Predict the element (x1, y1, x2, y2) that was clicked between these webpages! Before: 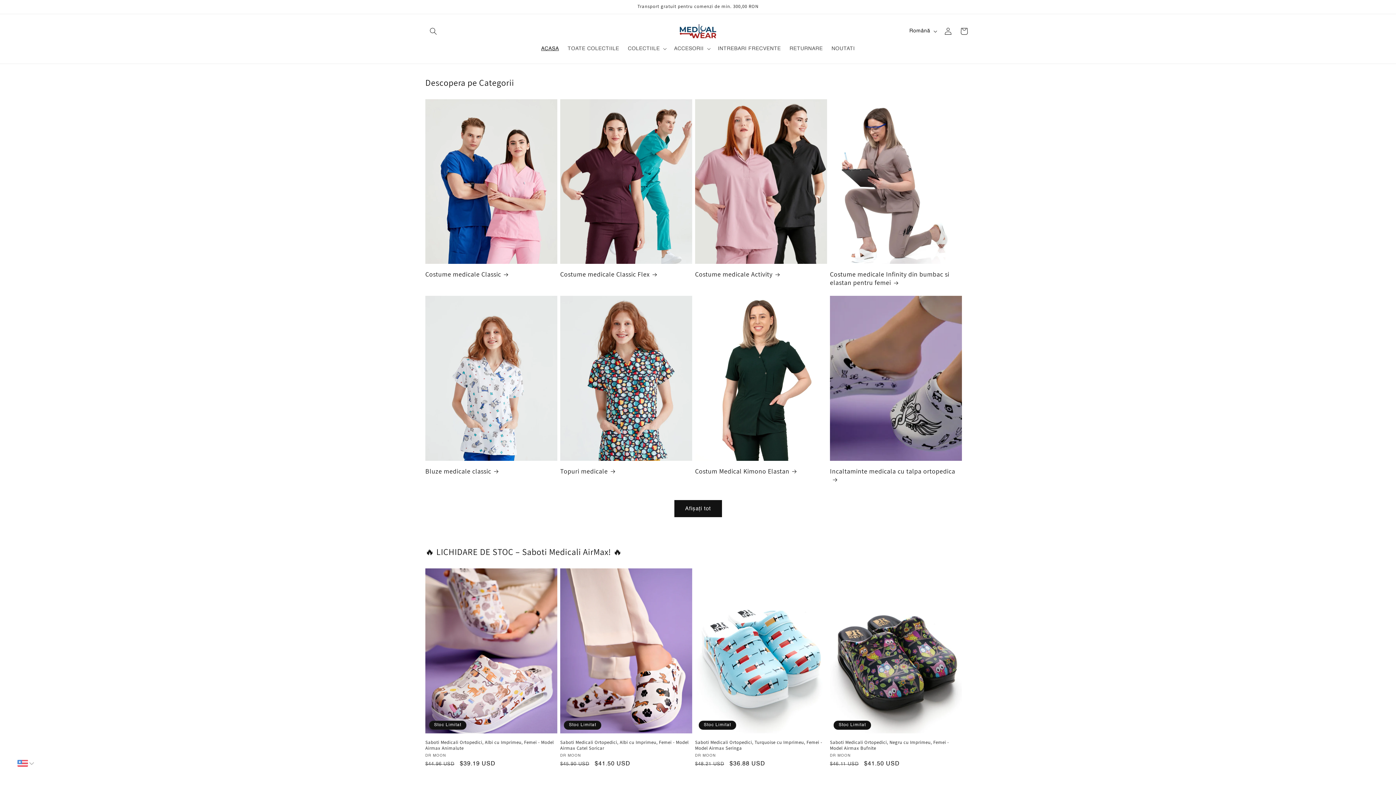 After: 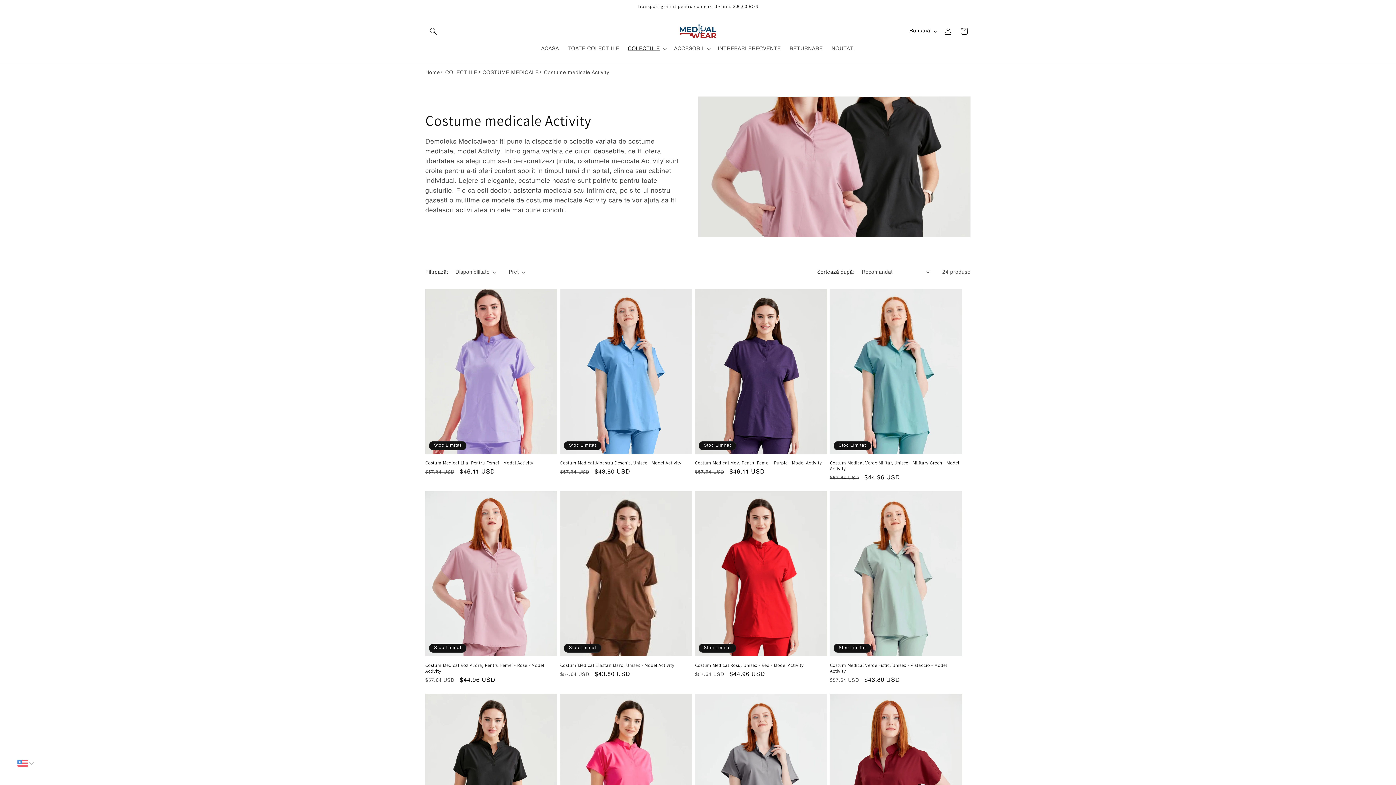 Action: label: Costume medicale Activity bbox: (695, 270, 827, 278)